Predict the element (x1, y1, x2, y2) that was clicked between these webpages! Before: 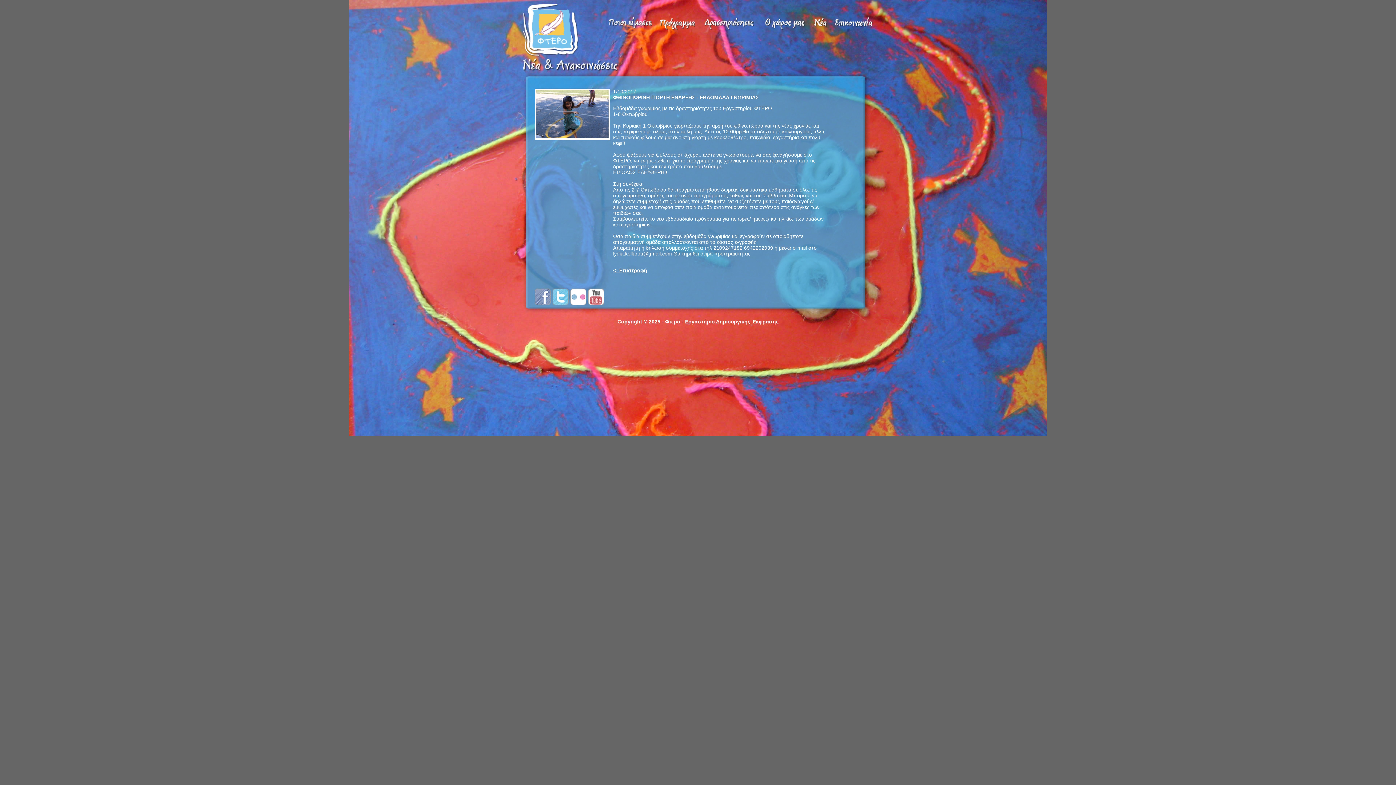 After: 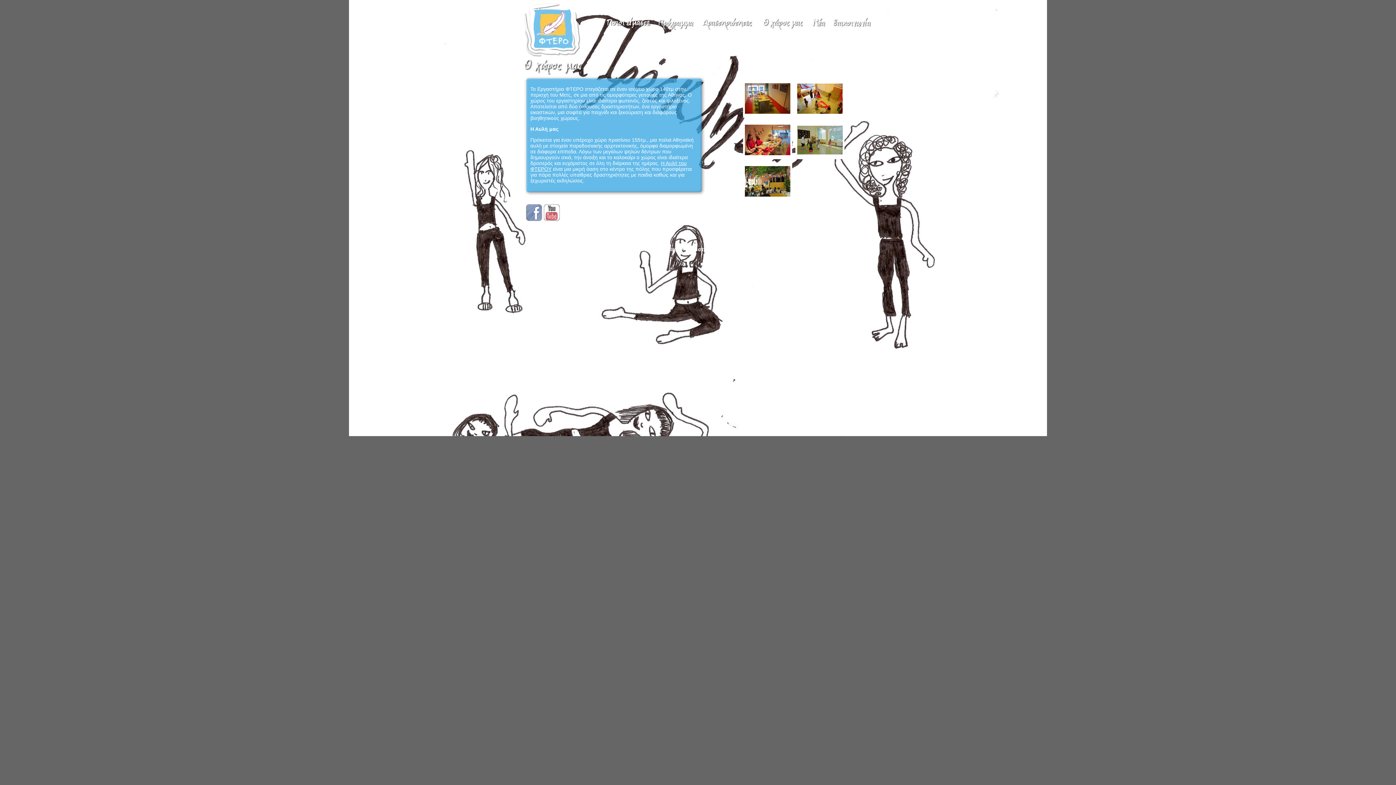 Action: bbox: (762, 17, 807, 30)